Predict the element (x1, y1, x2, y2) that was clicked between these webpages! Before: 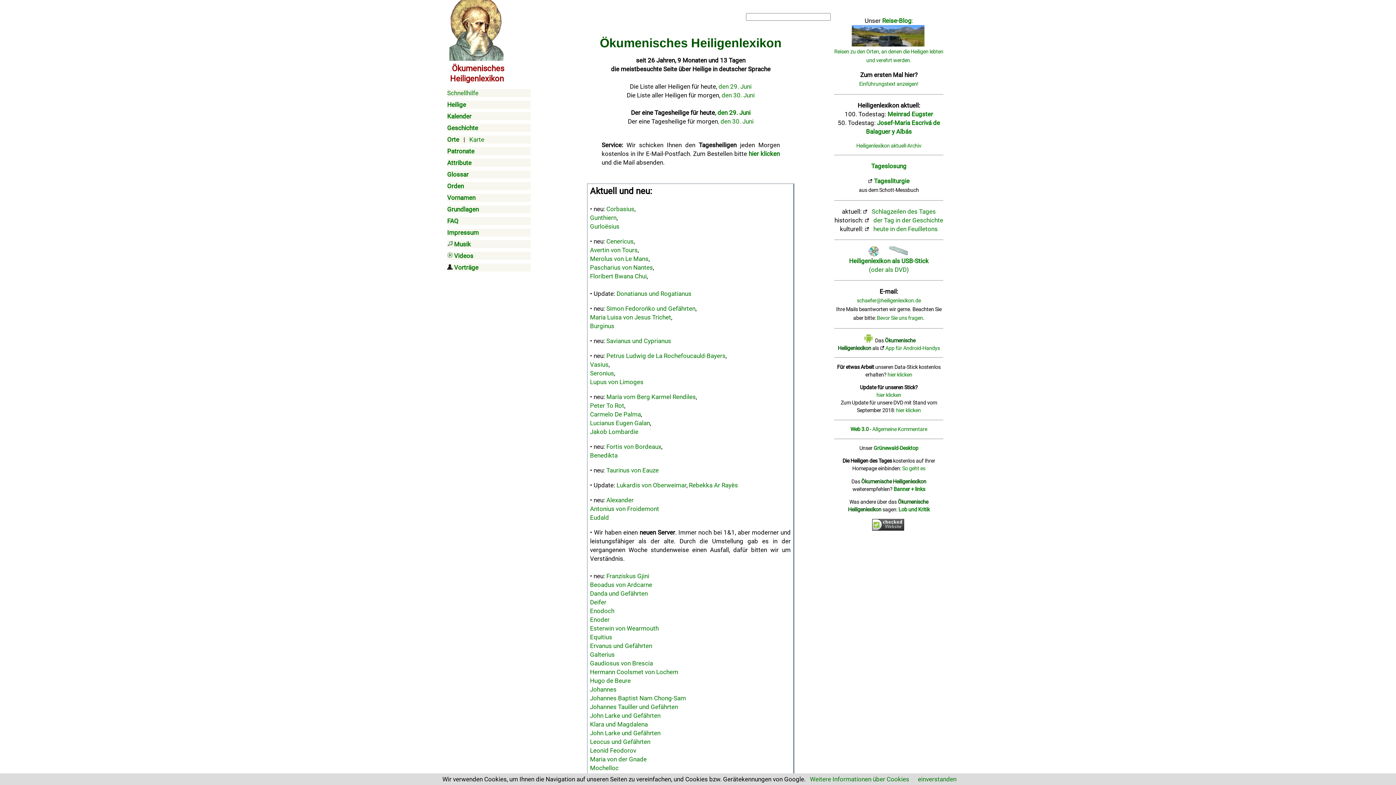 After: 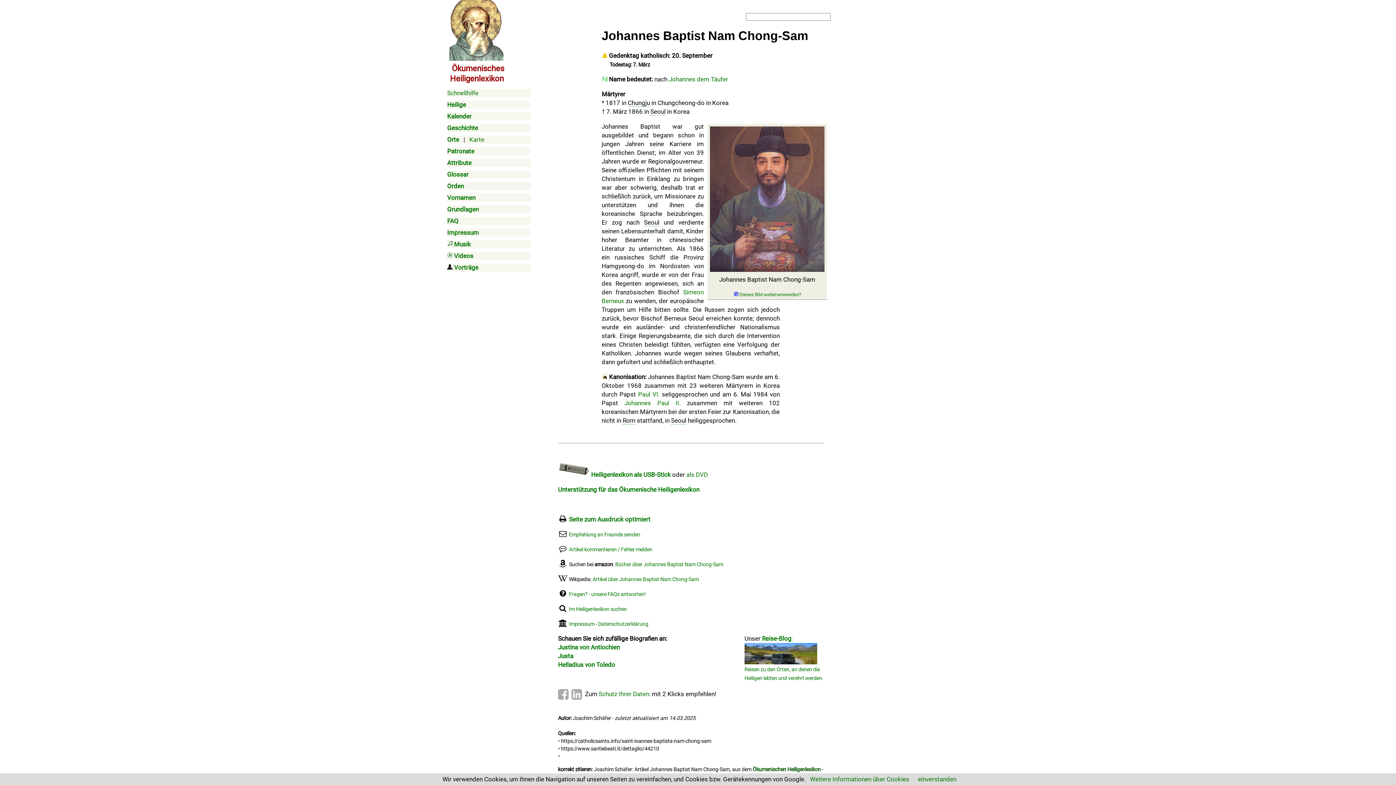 Action: bbox: (590, 694, 686, 702) label: Johannes Baptist Nam Chong-Sam